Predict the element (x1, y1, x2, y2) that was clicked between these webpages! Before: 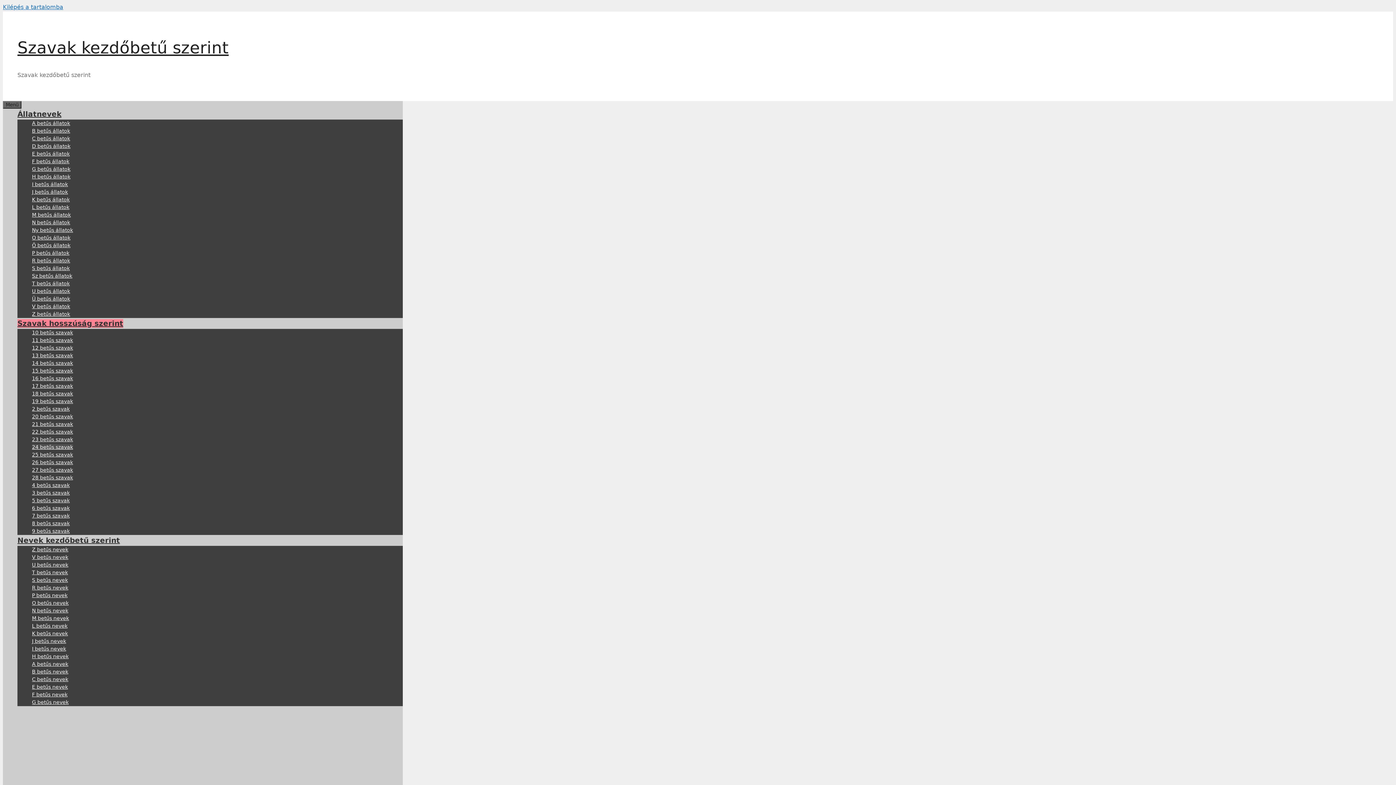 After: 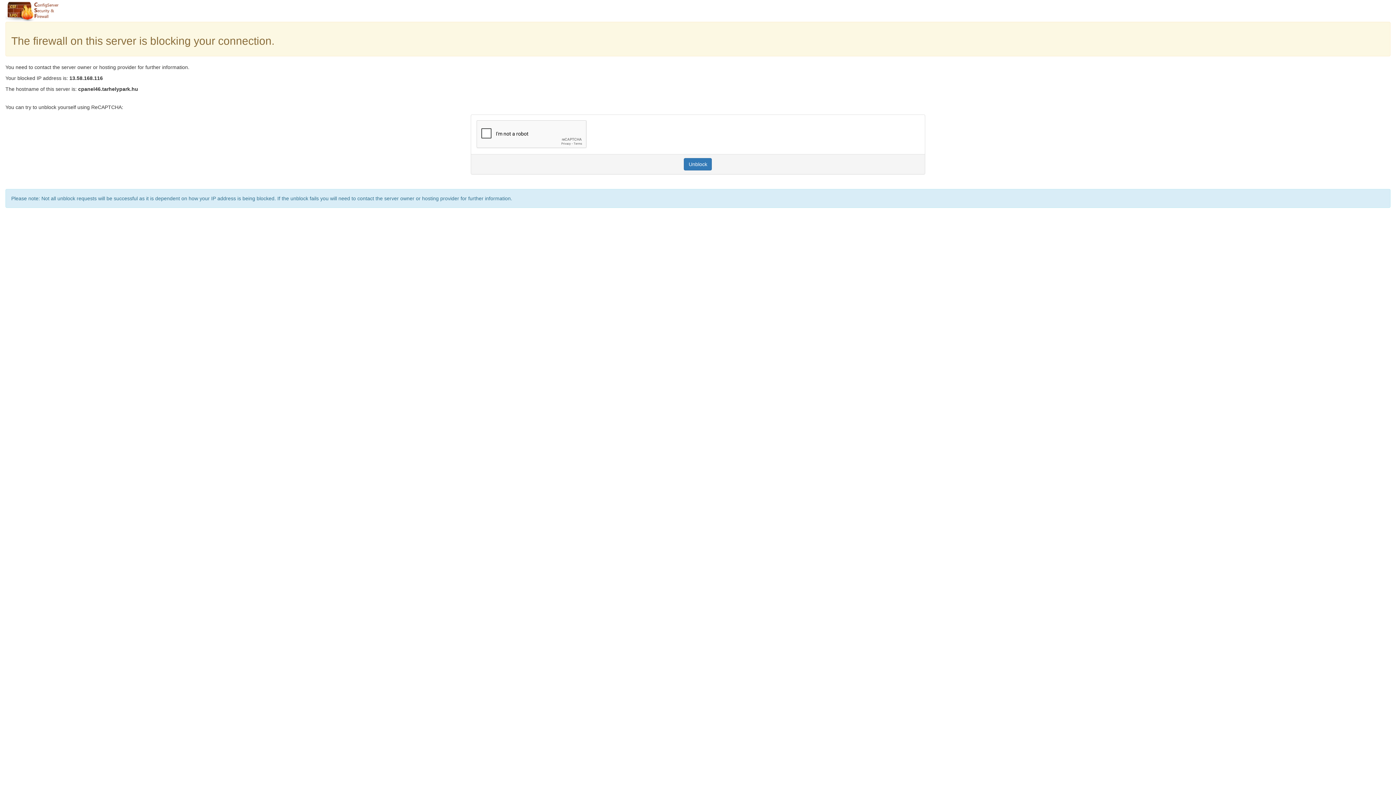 Action: bbox: (17, 38, 228, 57) label: Szavak kezdőbetű szerint